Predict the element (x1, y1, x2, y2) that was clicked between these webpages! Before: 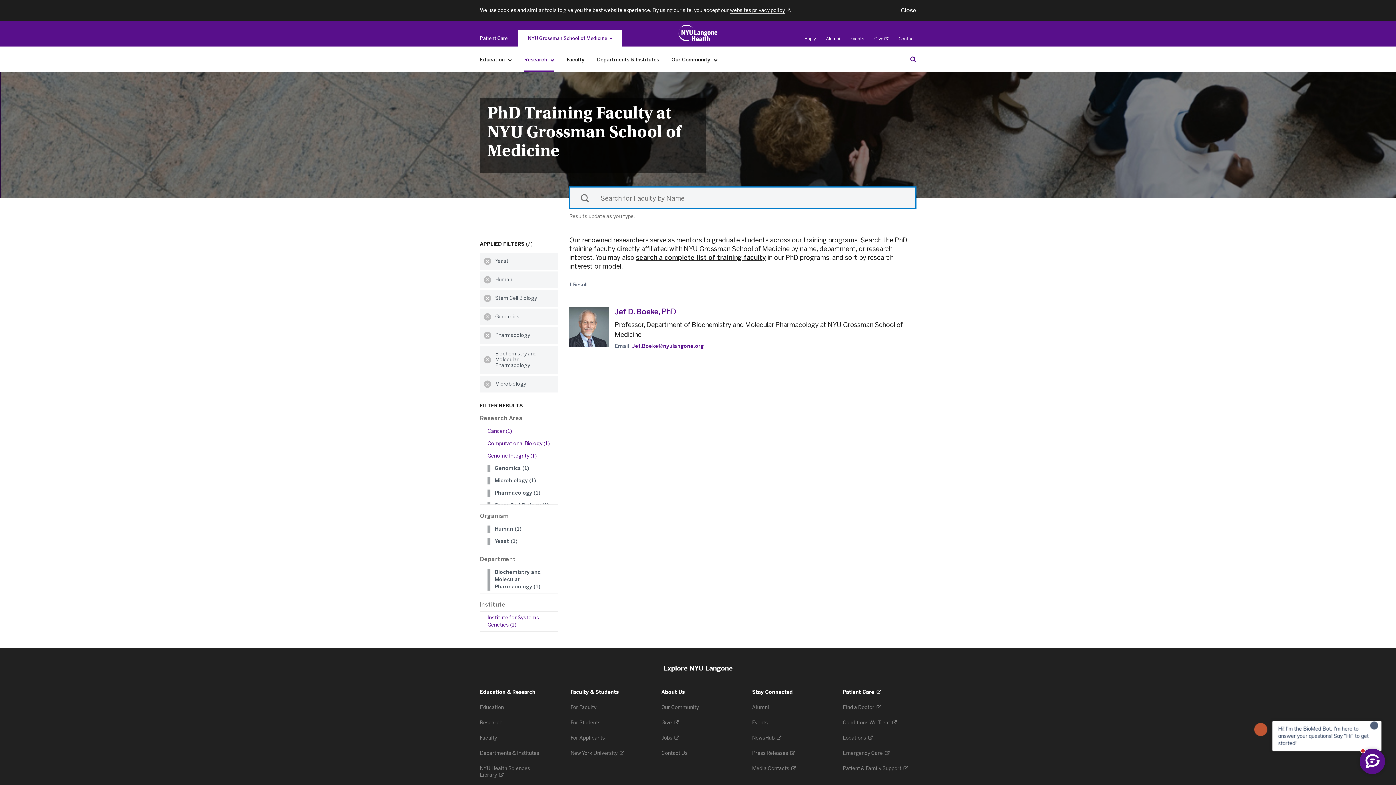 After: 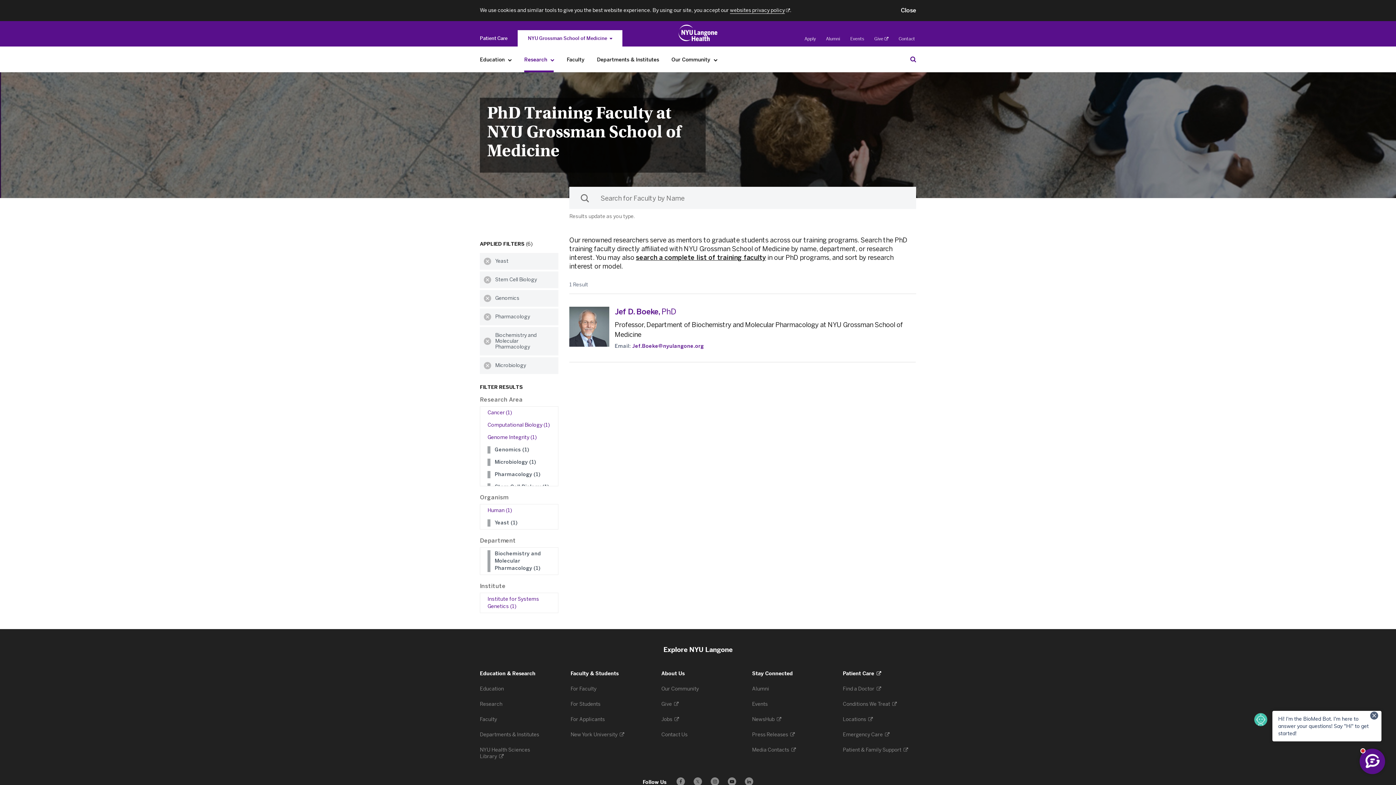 Action: label: Clear Human filter bbox: (480, 271, 495, 288)